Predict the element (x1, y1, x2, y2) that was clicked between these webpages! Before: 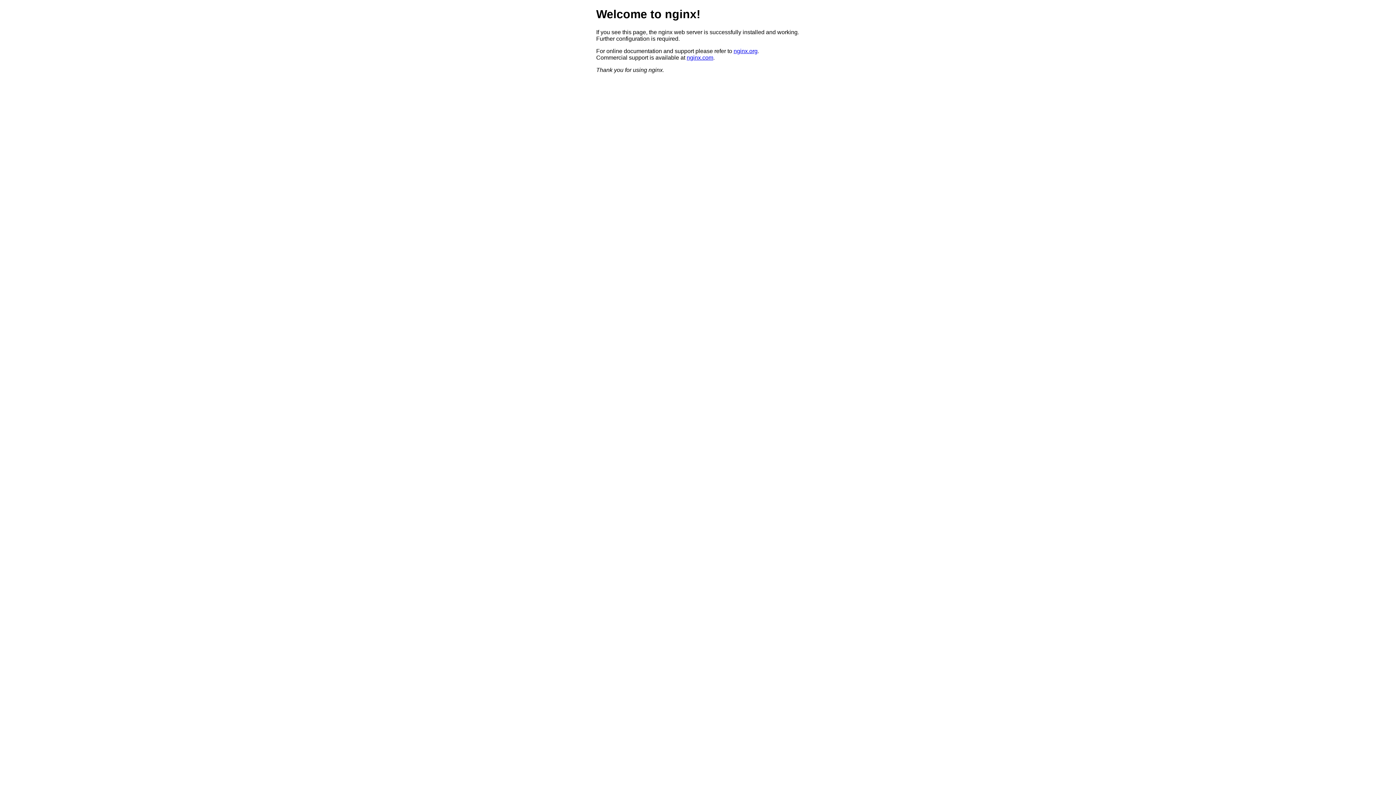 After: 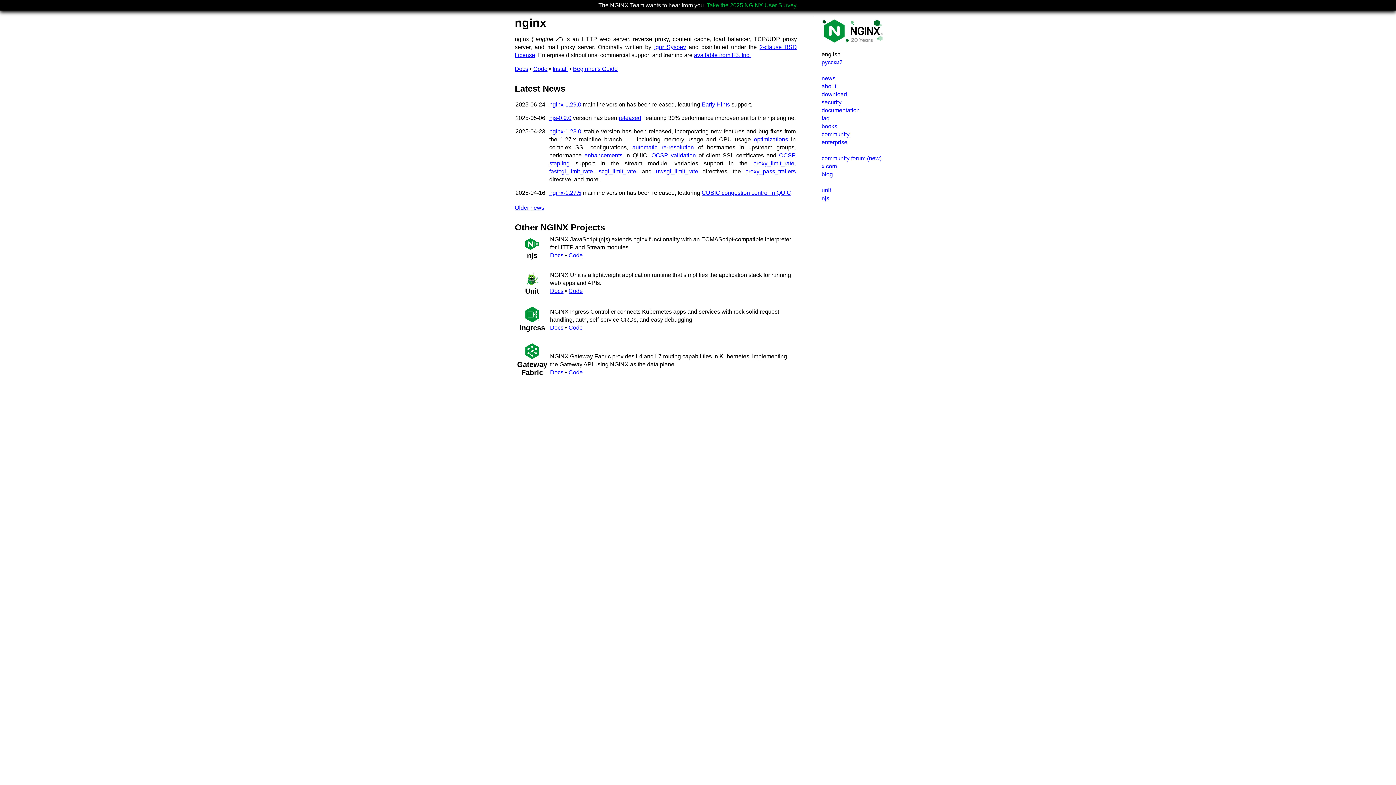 Action: label: nginx.org bbox: (733, 47, 757, 54)